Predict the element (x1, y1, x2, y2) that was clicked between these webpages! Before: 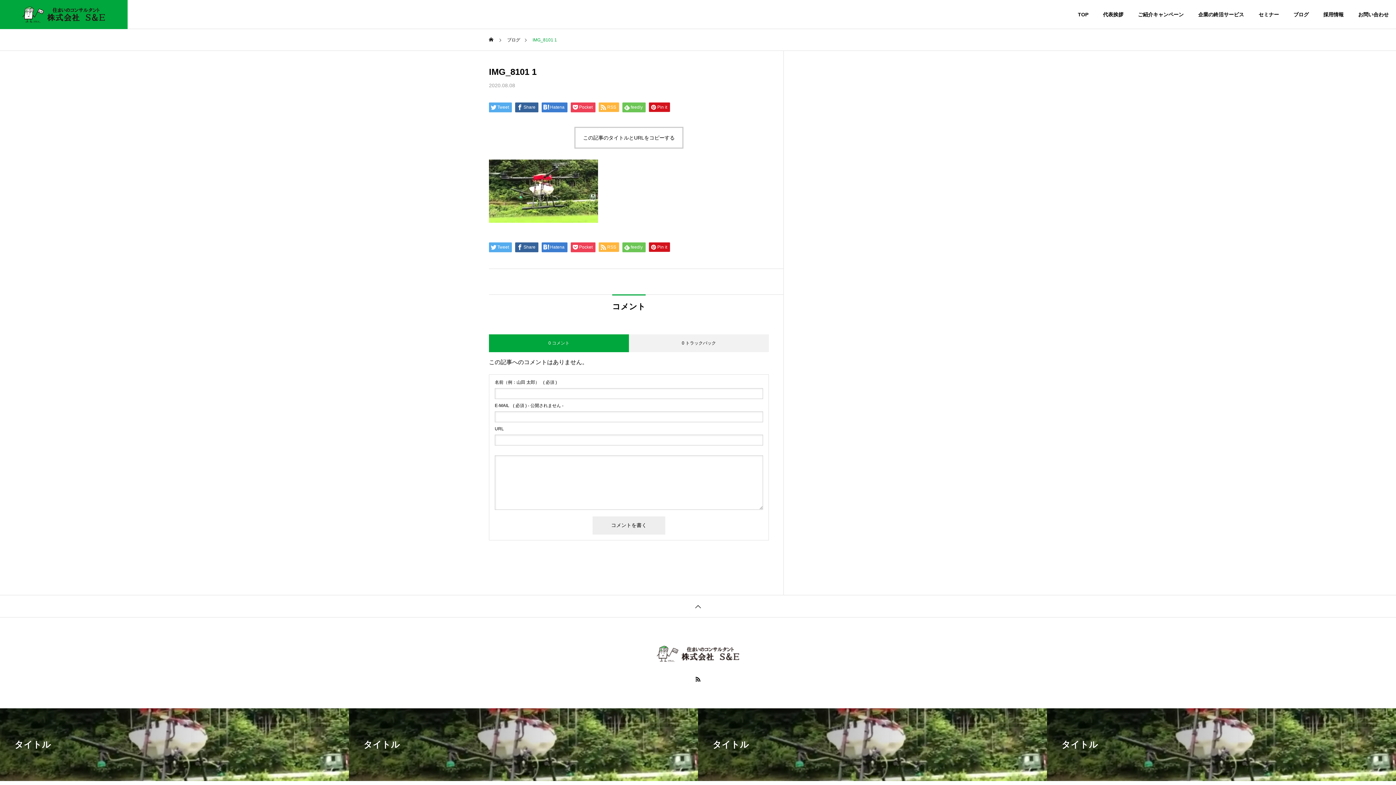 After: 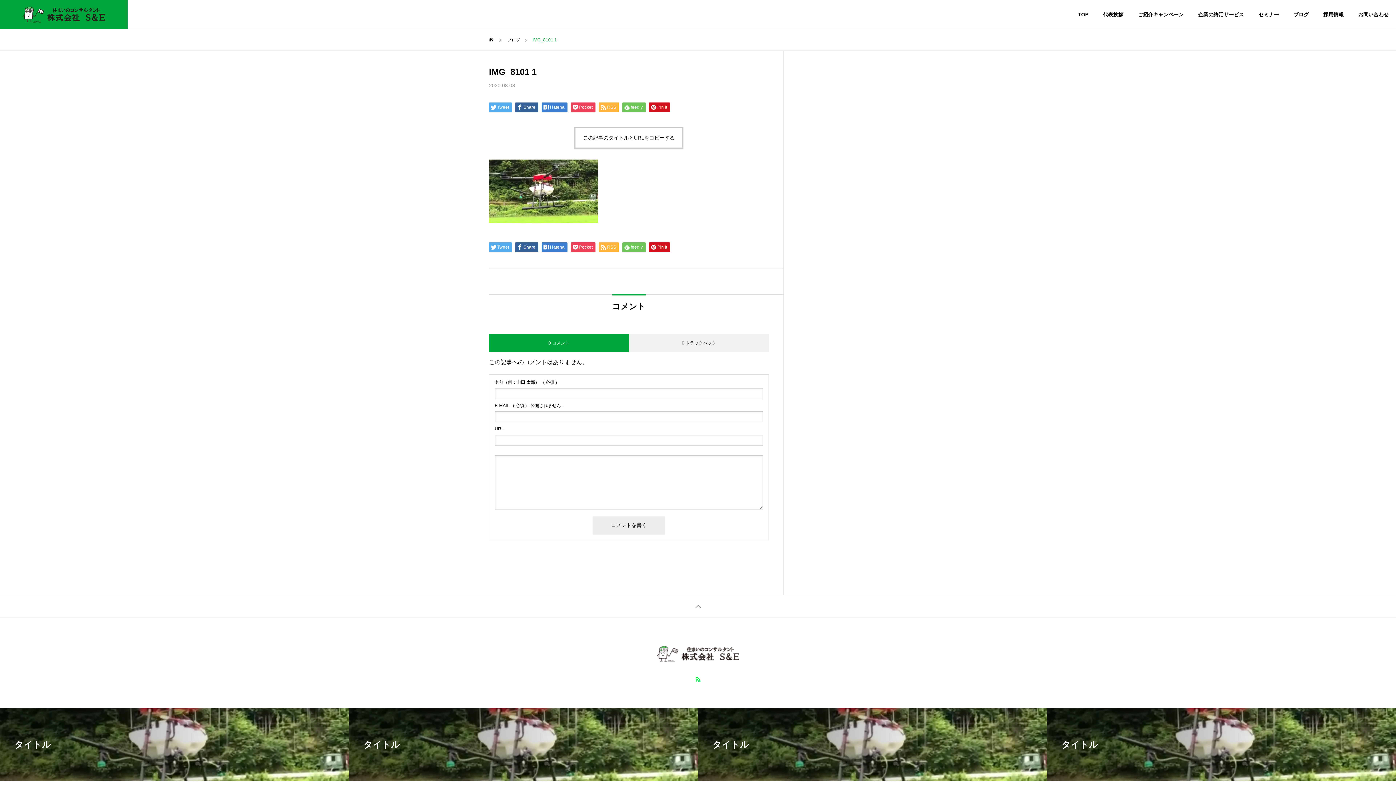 Action: bbox: (695, 675, 700, 683)